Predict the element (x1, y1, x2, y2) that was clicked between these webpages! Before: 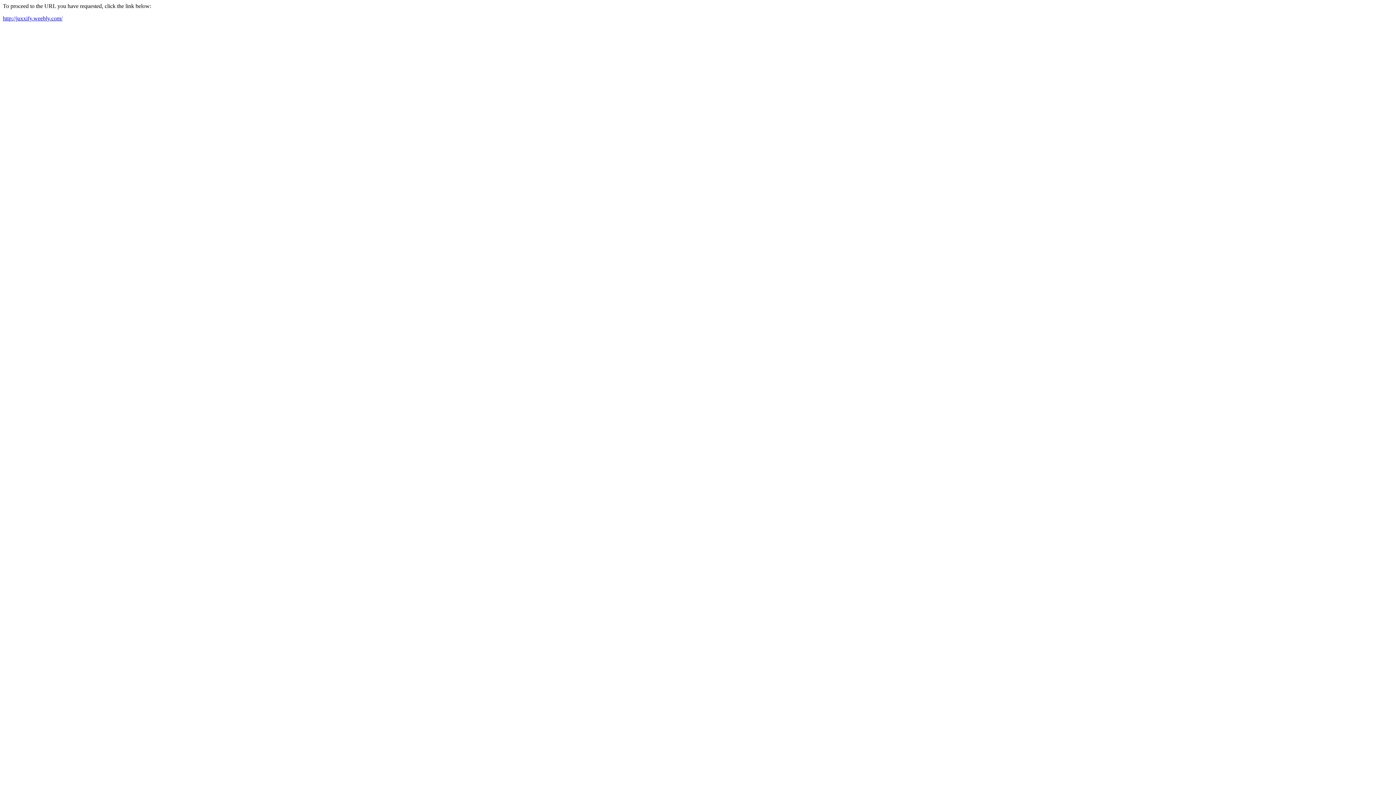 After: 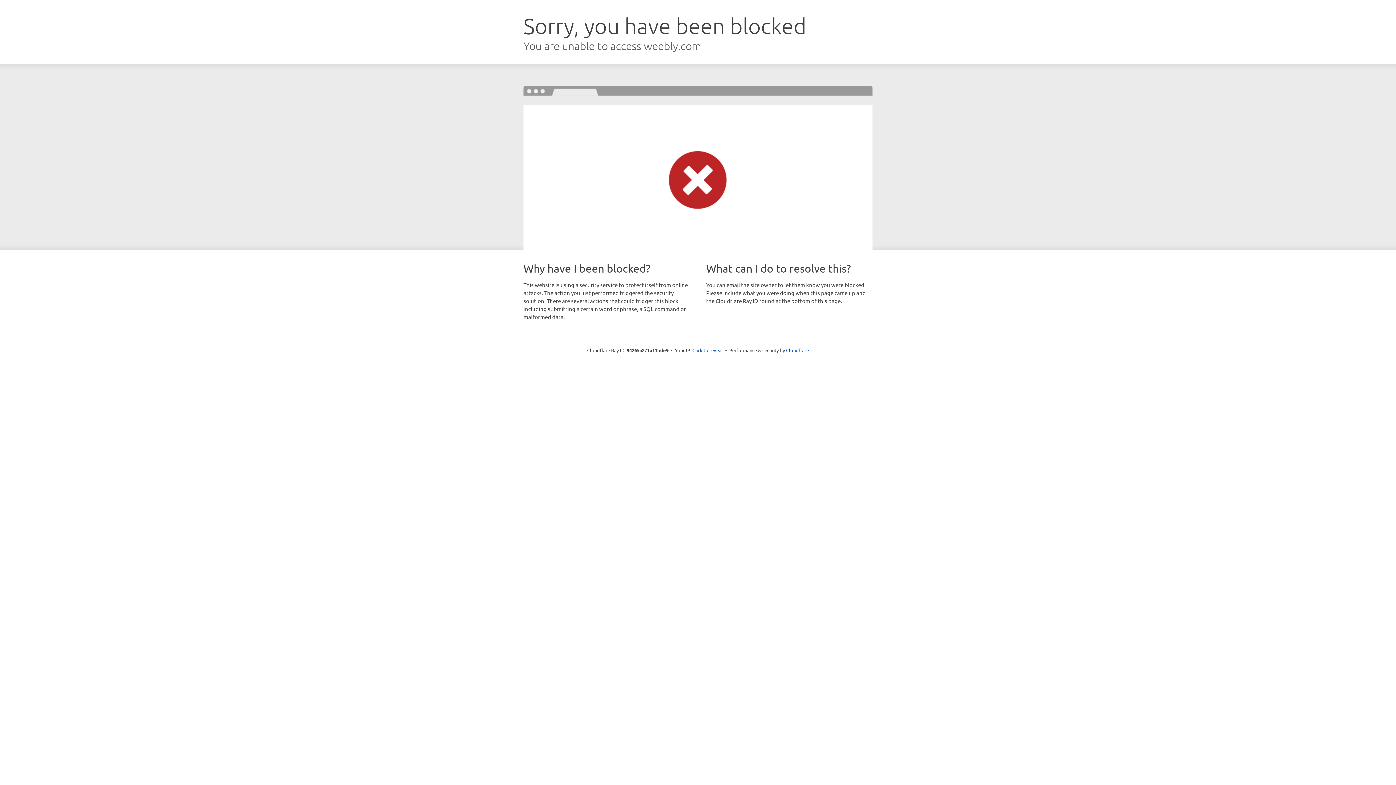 Action: label: http://juxxify.weebly.com/ bbox: (2, 15, 62, 21)